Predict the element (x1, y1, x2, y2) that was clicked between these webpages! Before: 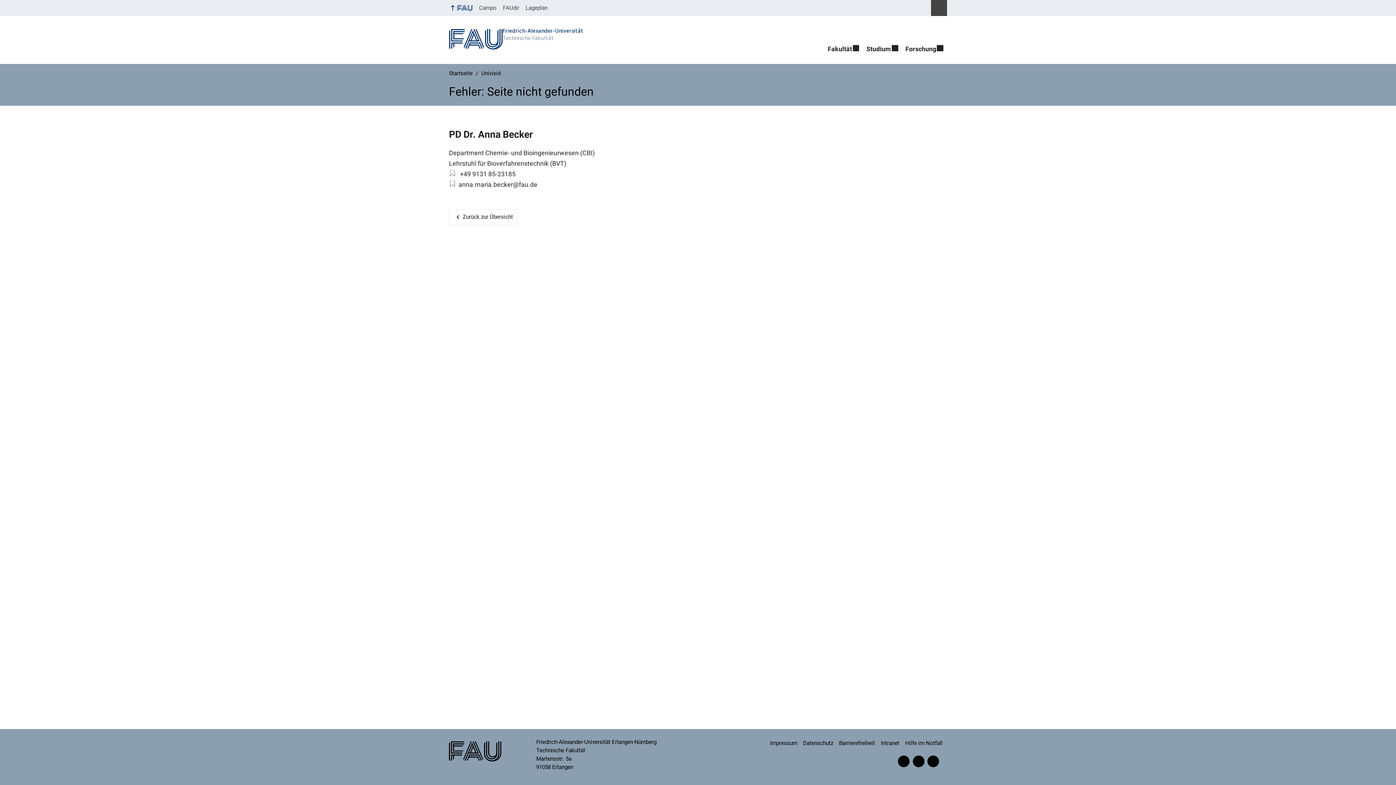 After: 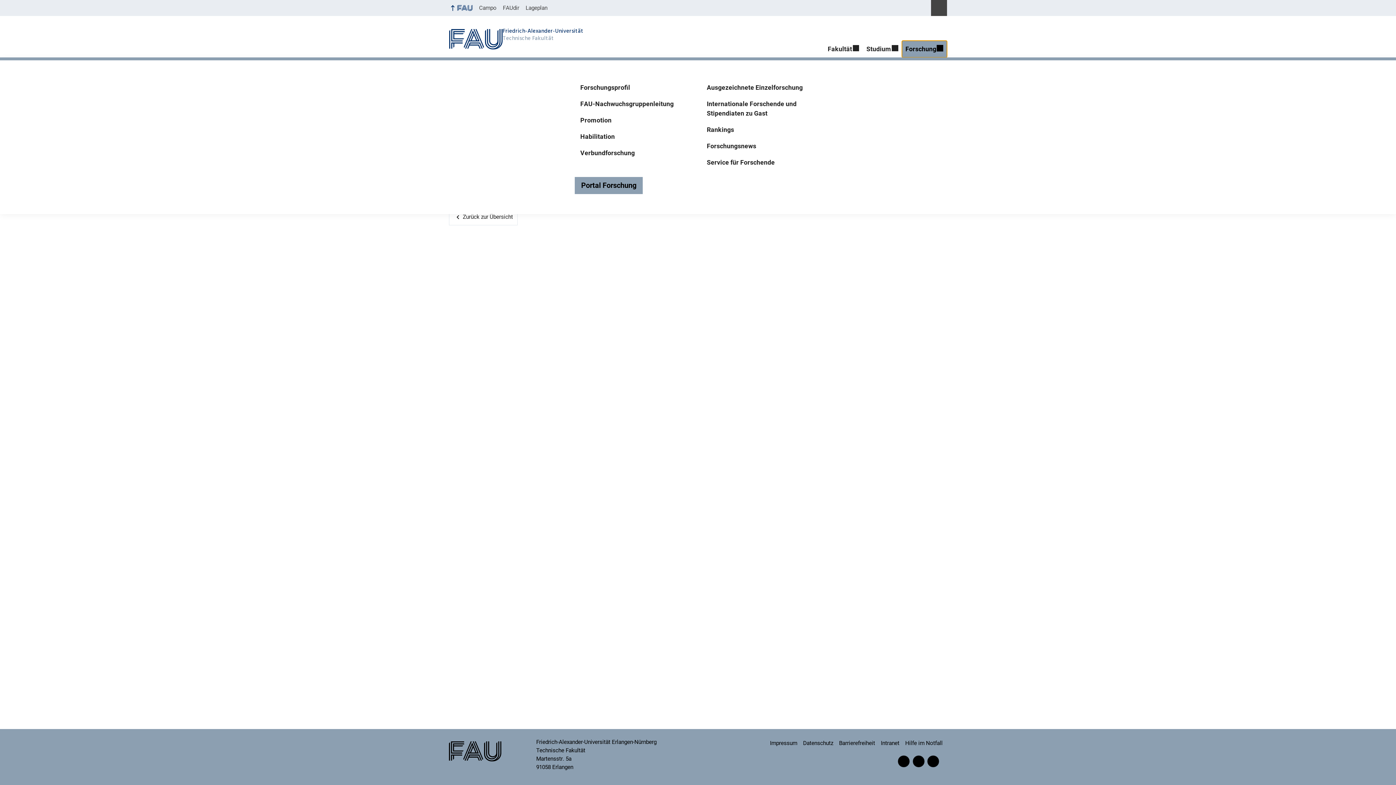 Action: bbox: (902, 40, 947, 57) label: Forschung